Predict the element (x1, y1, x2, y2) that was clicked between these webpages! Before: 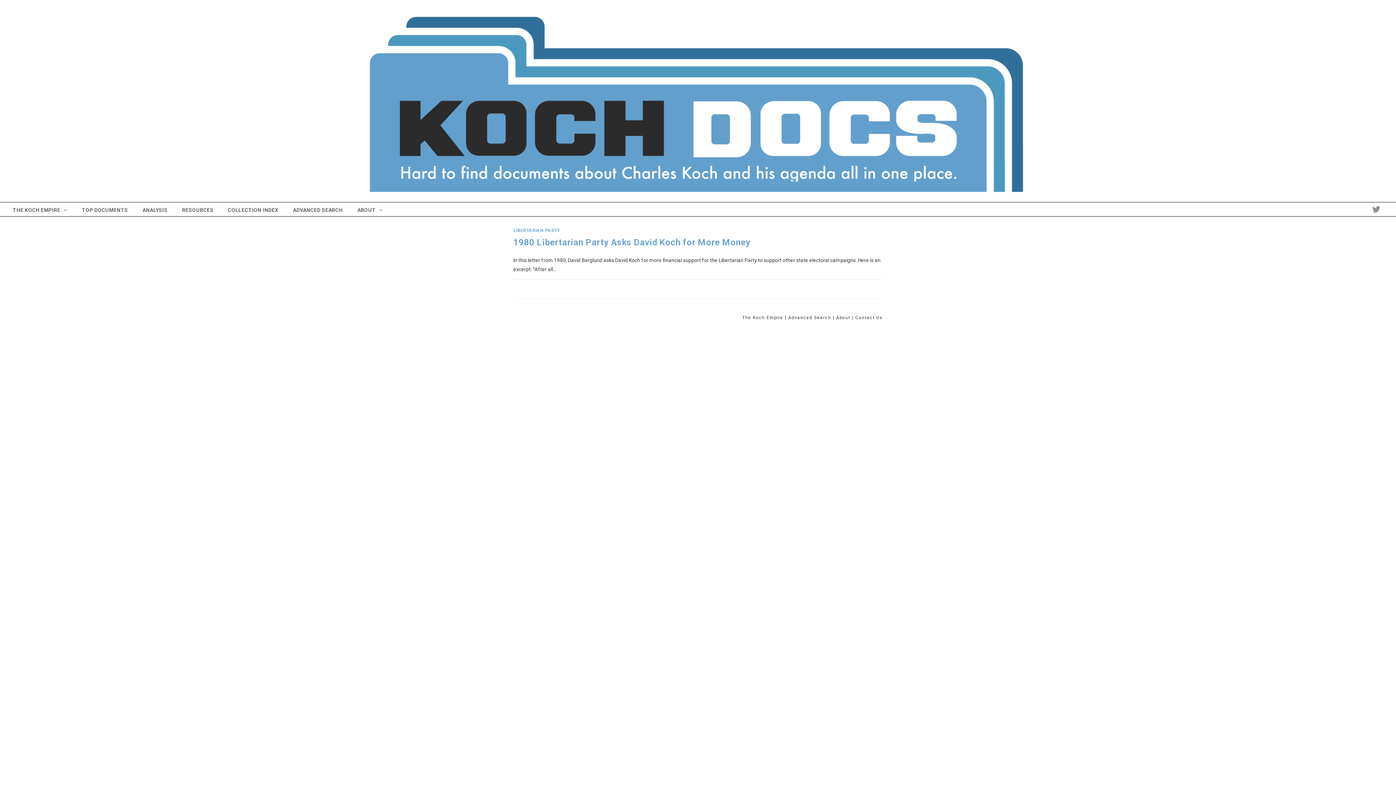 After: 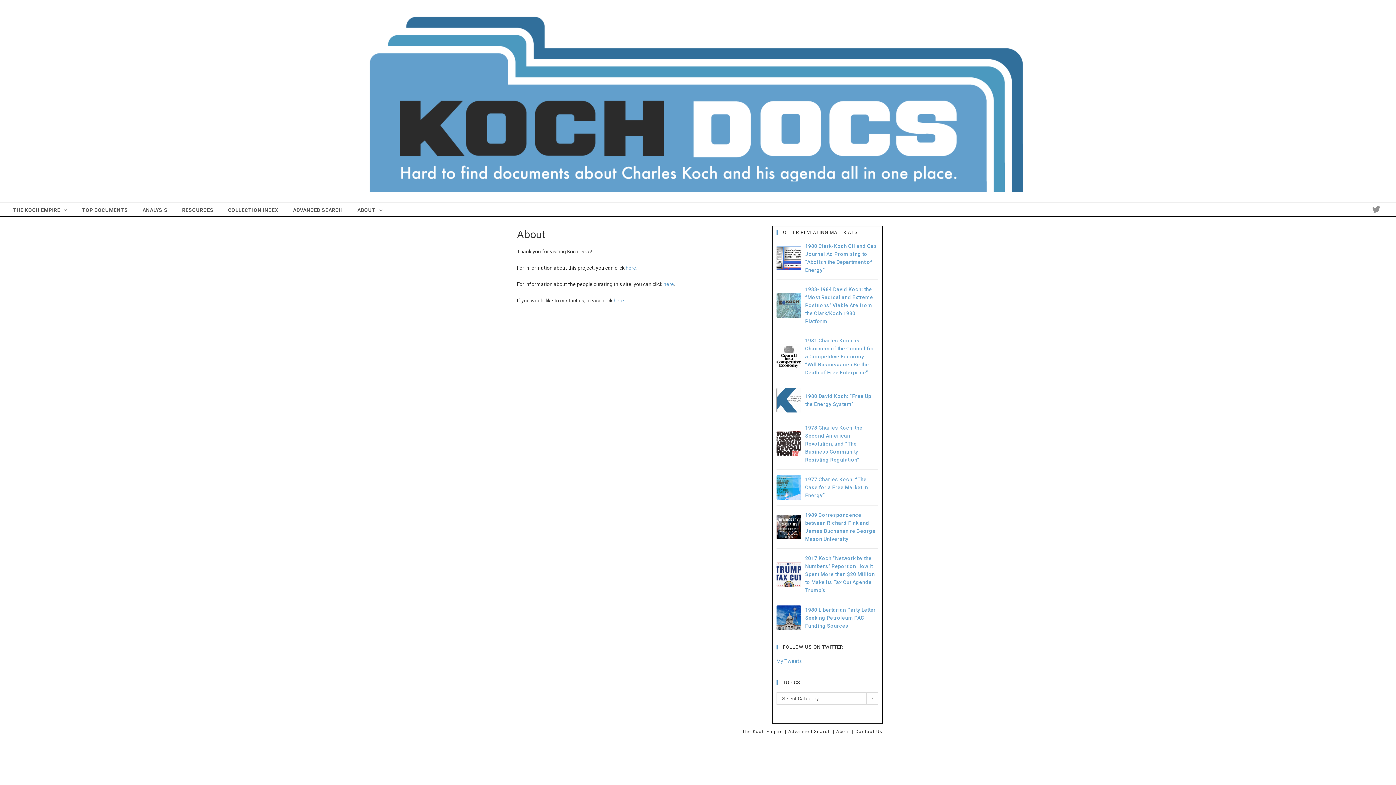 Action: label: ABOUT  bbox: (350, 204, 390, 216)